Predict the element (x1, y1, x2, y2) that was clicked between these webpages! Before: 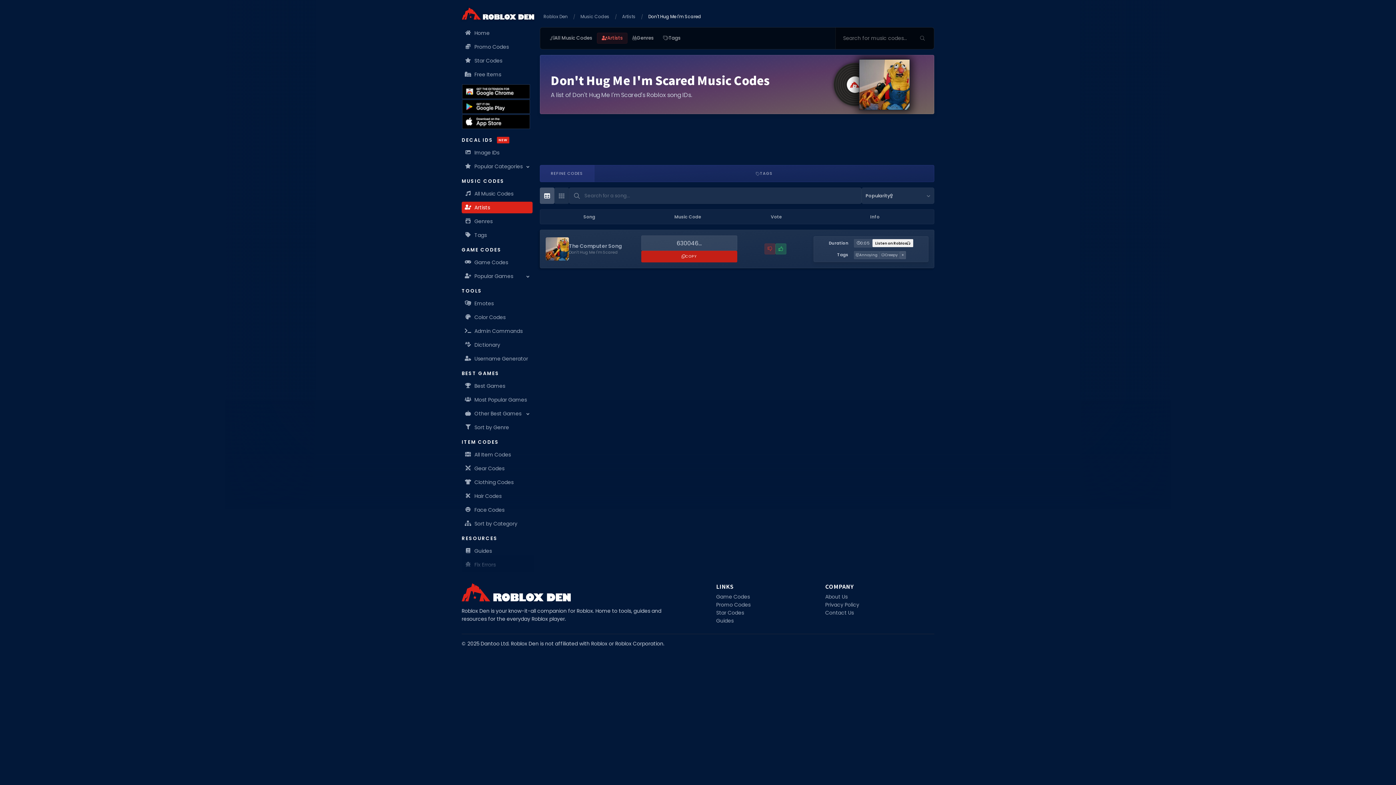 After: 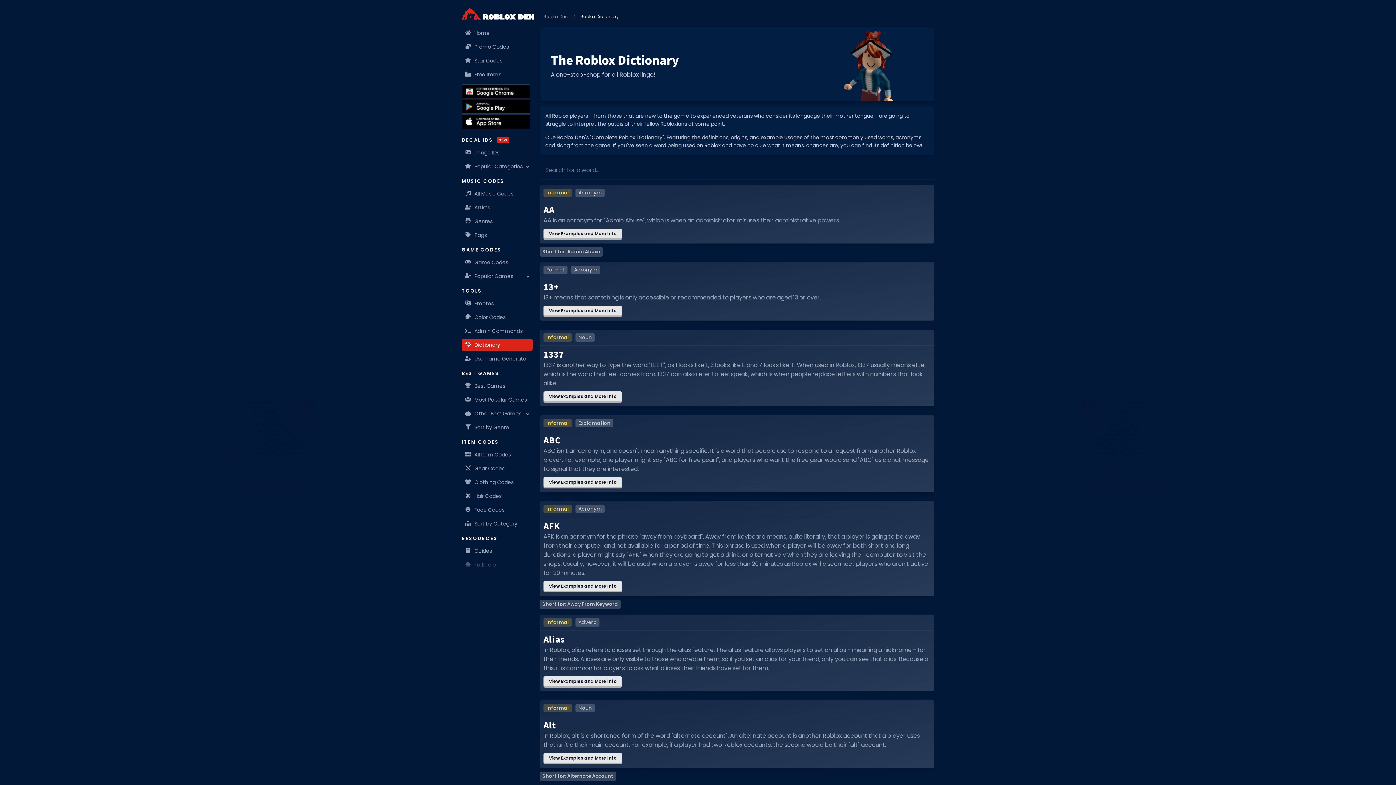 Action: label: Dictionary bbox: (461, 339, 532, 350)